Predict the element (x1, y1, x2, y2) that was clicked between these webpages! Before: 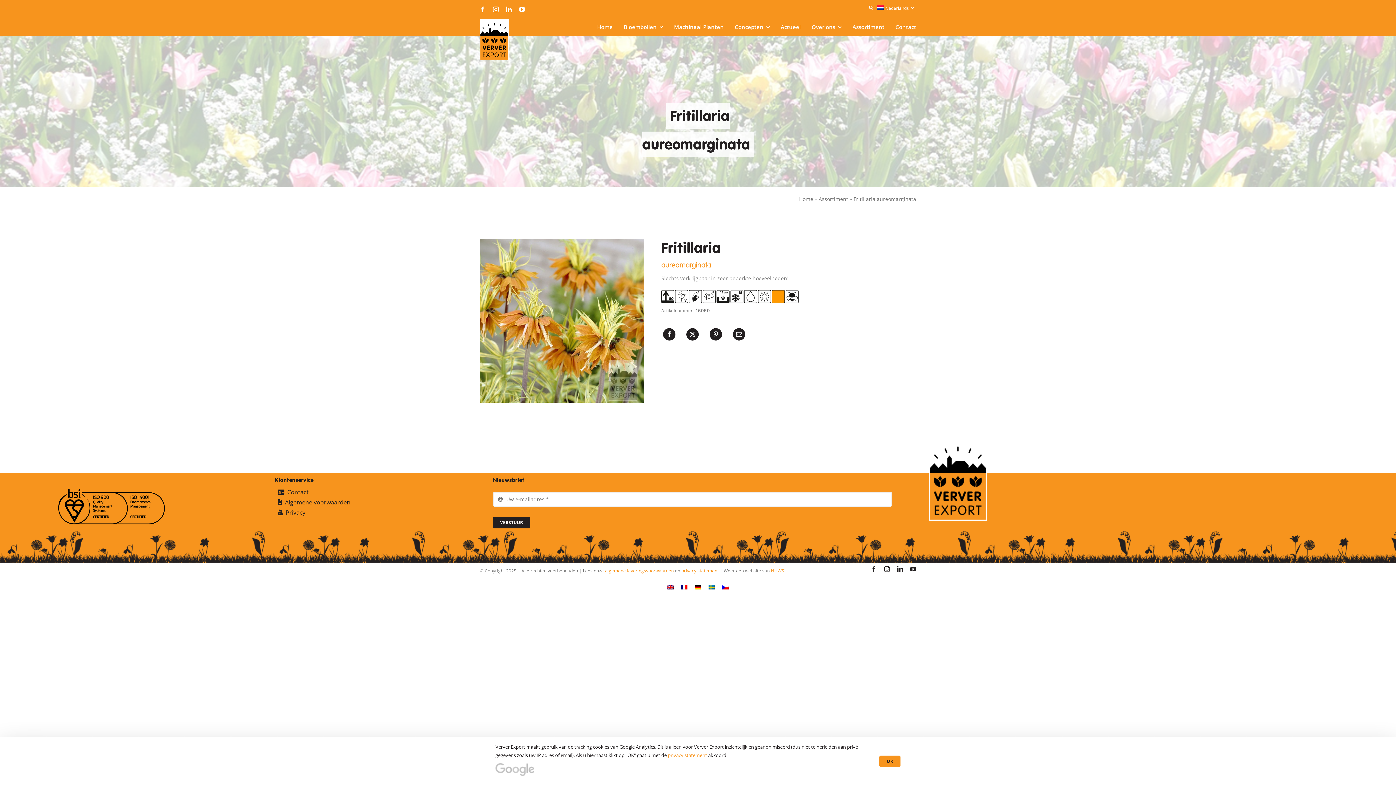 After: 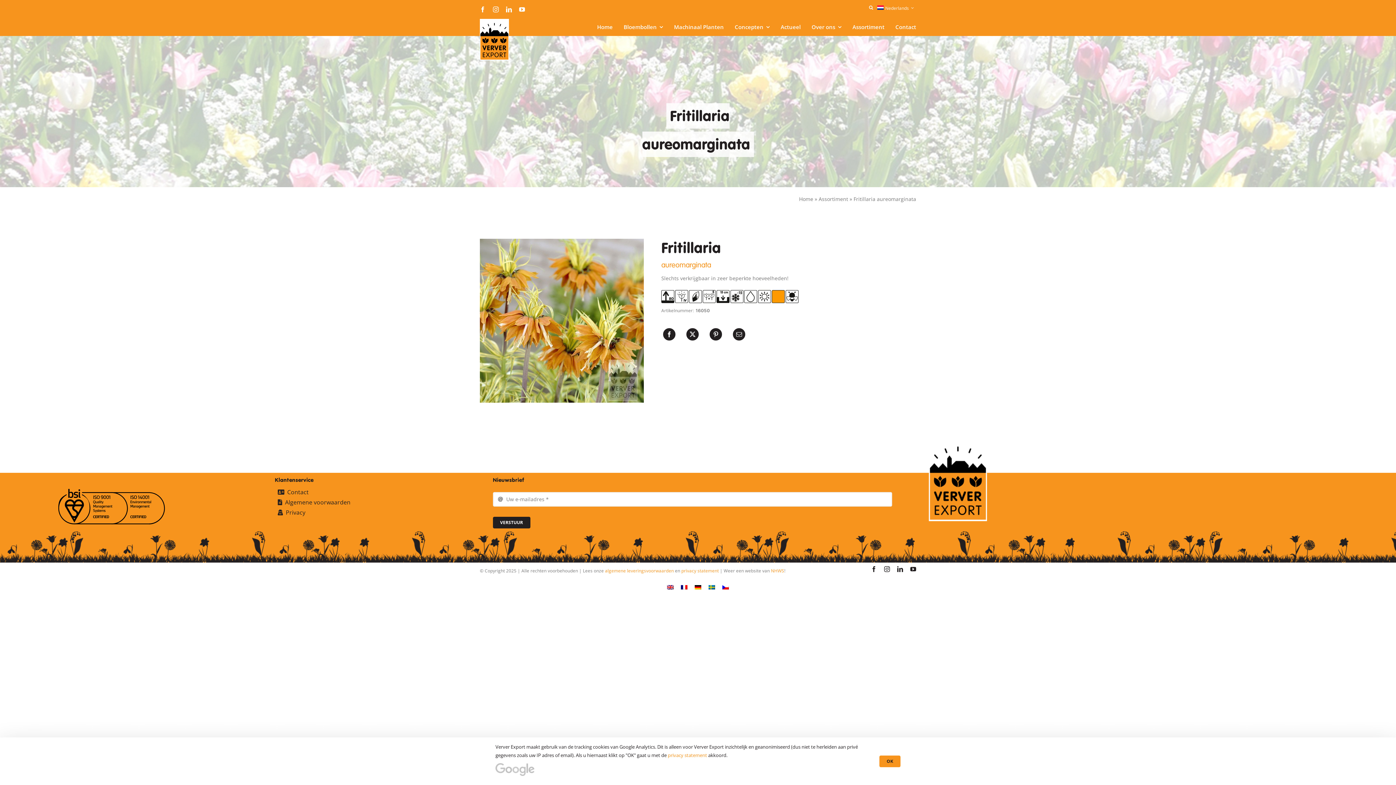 Action: label: NHWS bbox: (771, 567, 784, 574)